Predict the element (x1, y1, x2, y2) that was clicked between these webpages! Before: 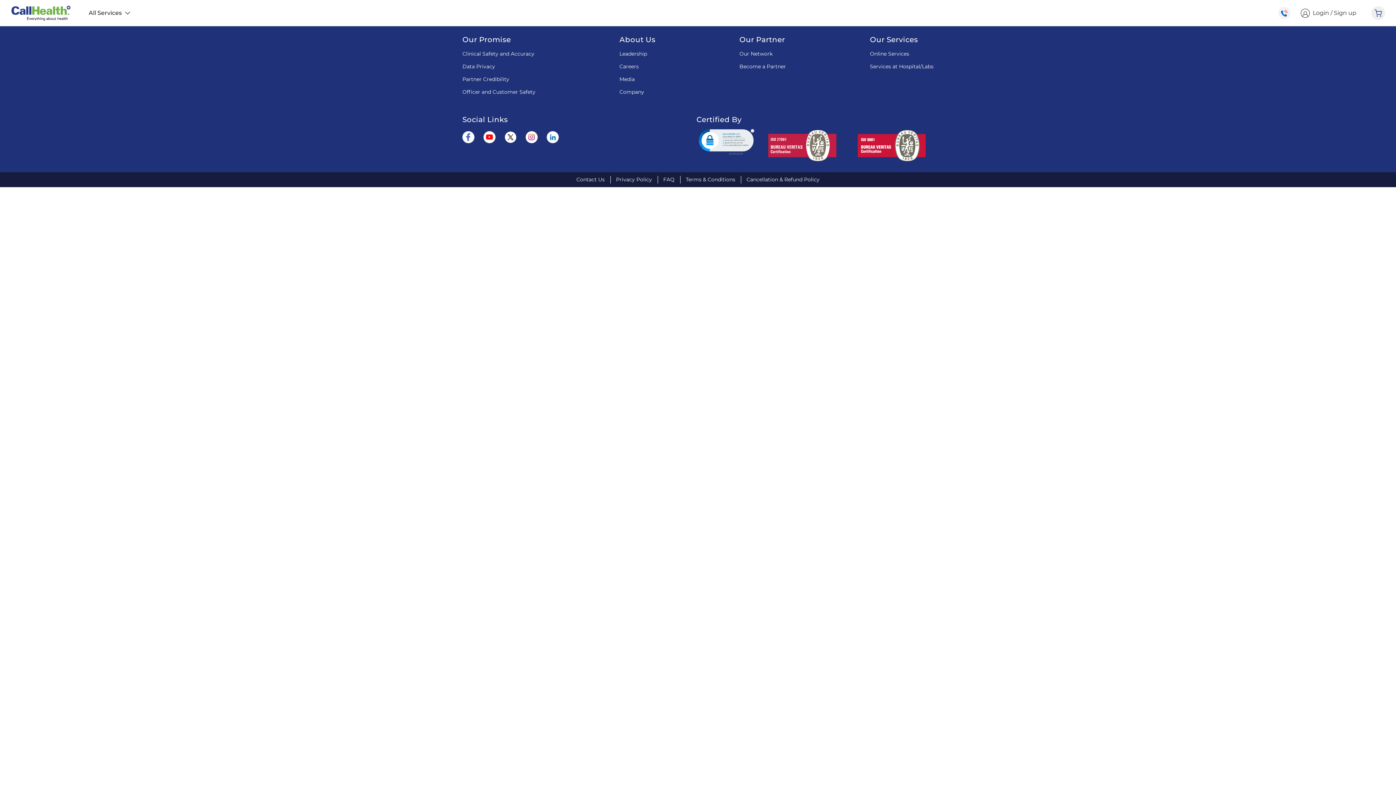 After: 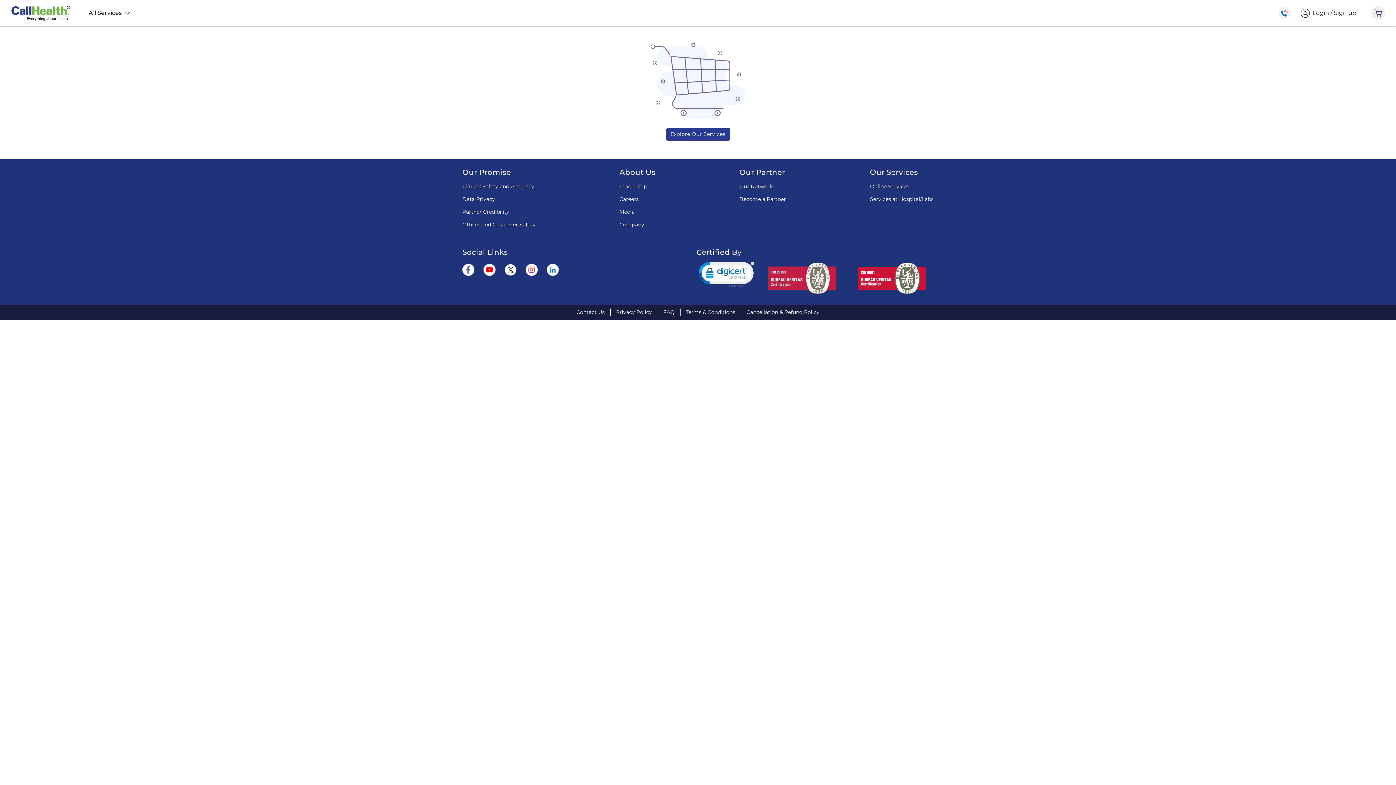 Action: bbox: (1369, 6, 1387, 20)